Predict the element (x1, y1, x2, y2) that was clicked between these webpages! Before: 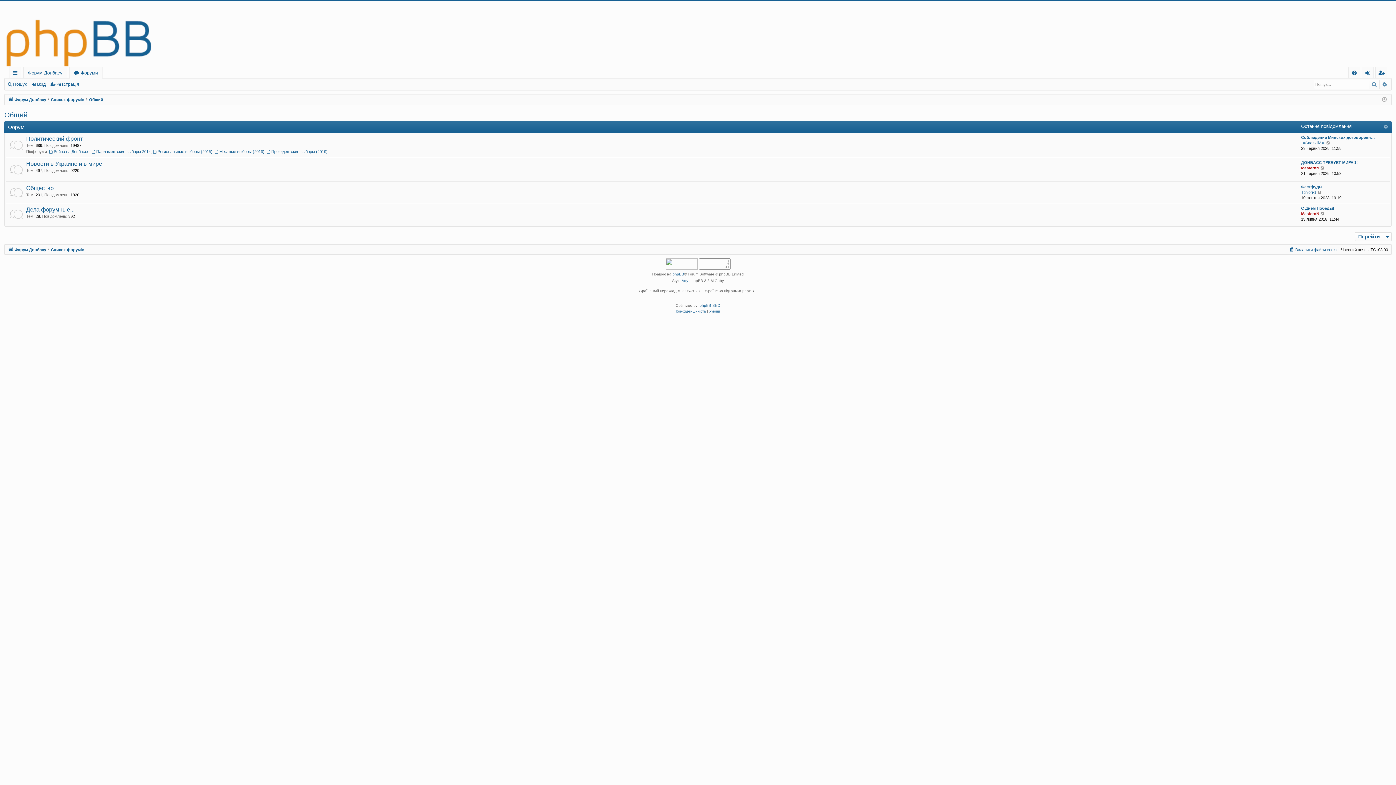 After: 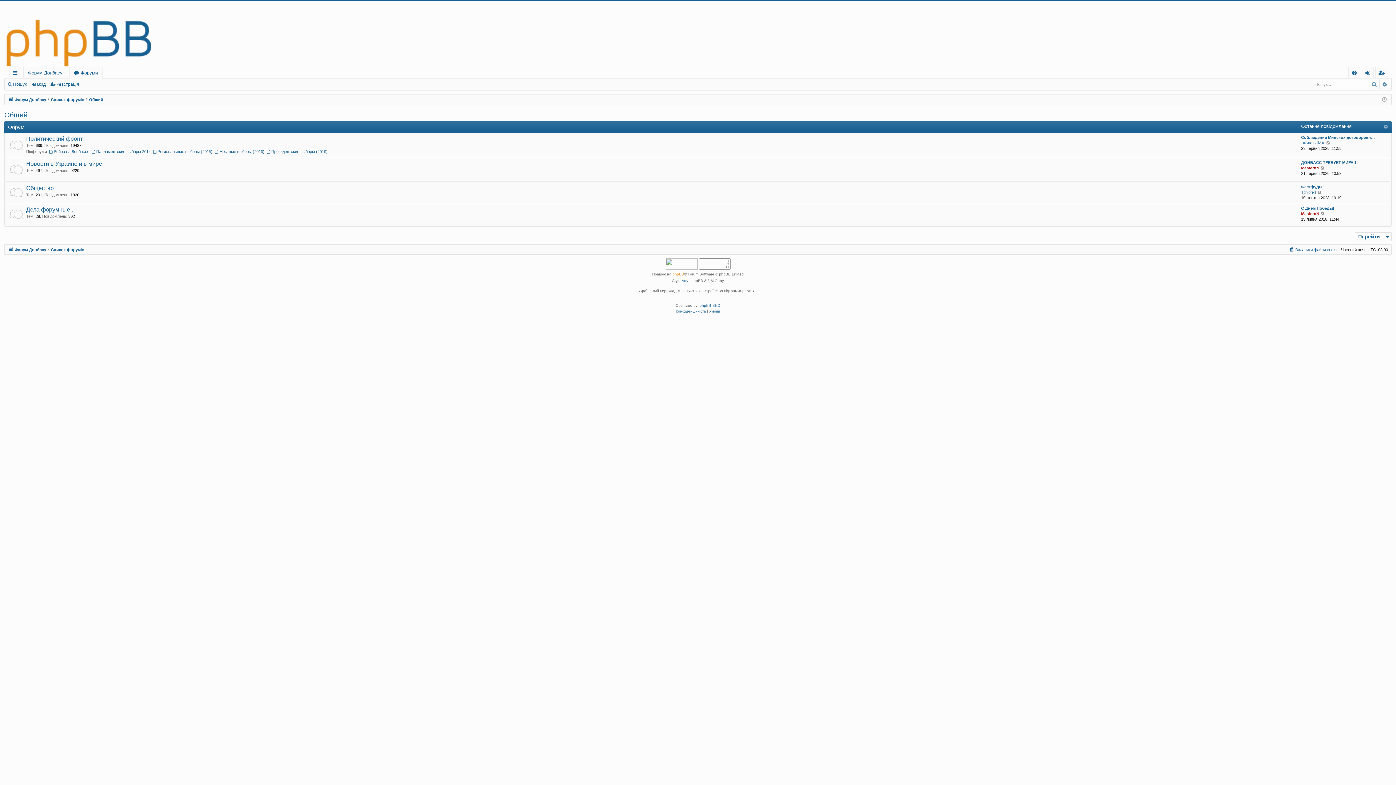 Action: label: phpBB bbox: (672, 271, 684, 277)